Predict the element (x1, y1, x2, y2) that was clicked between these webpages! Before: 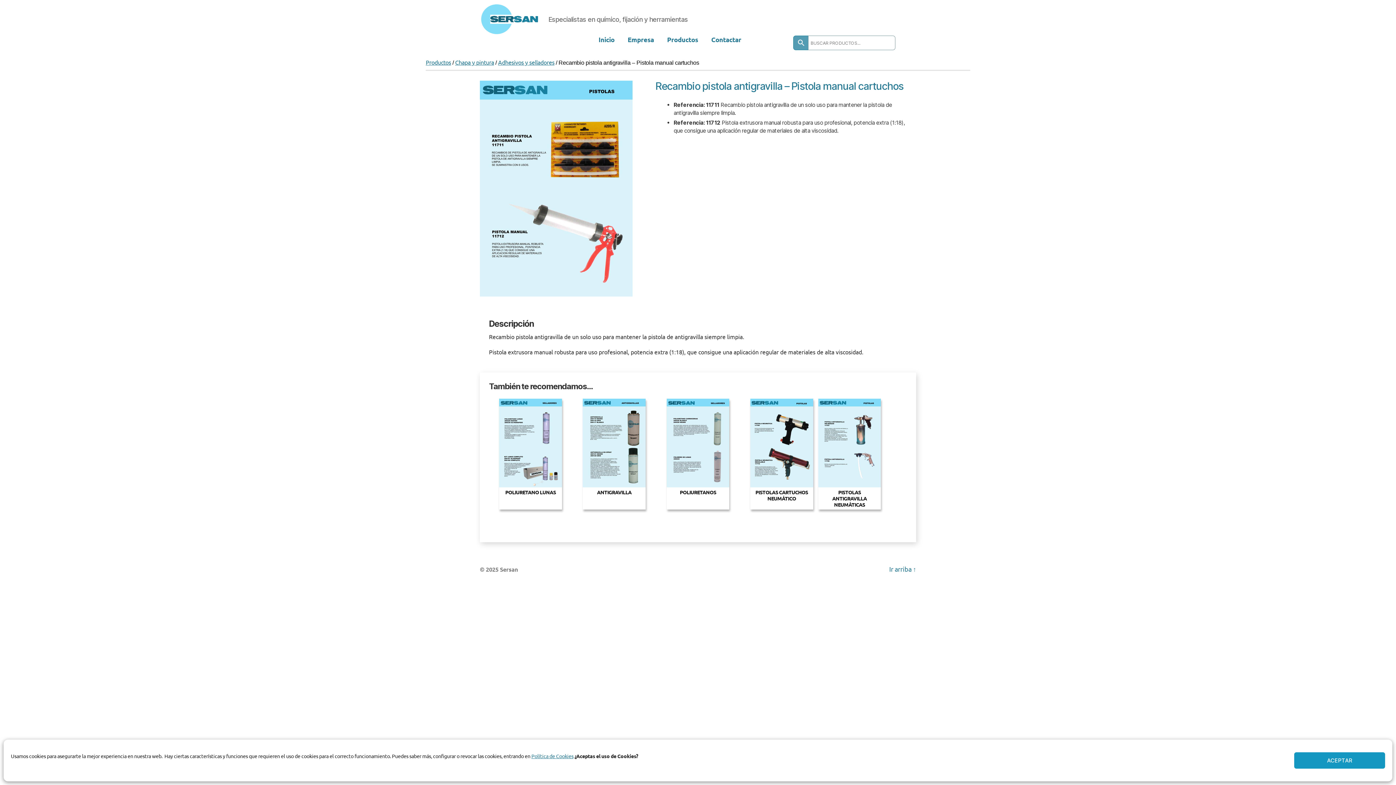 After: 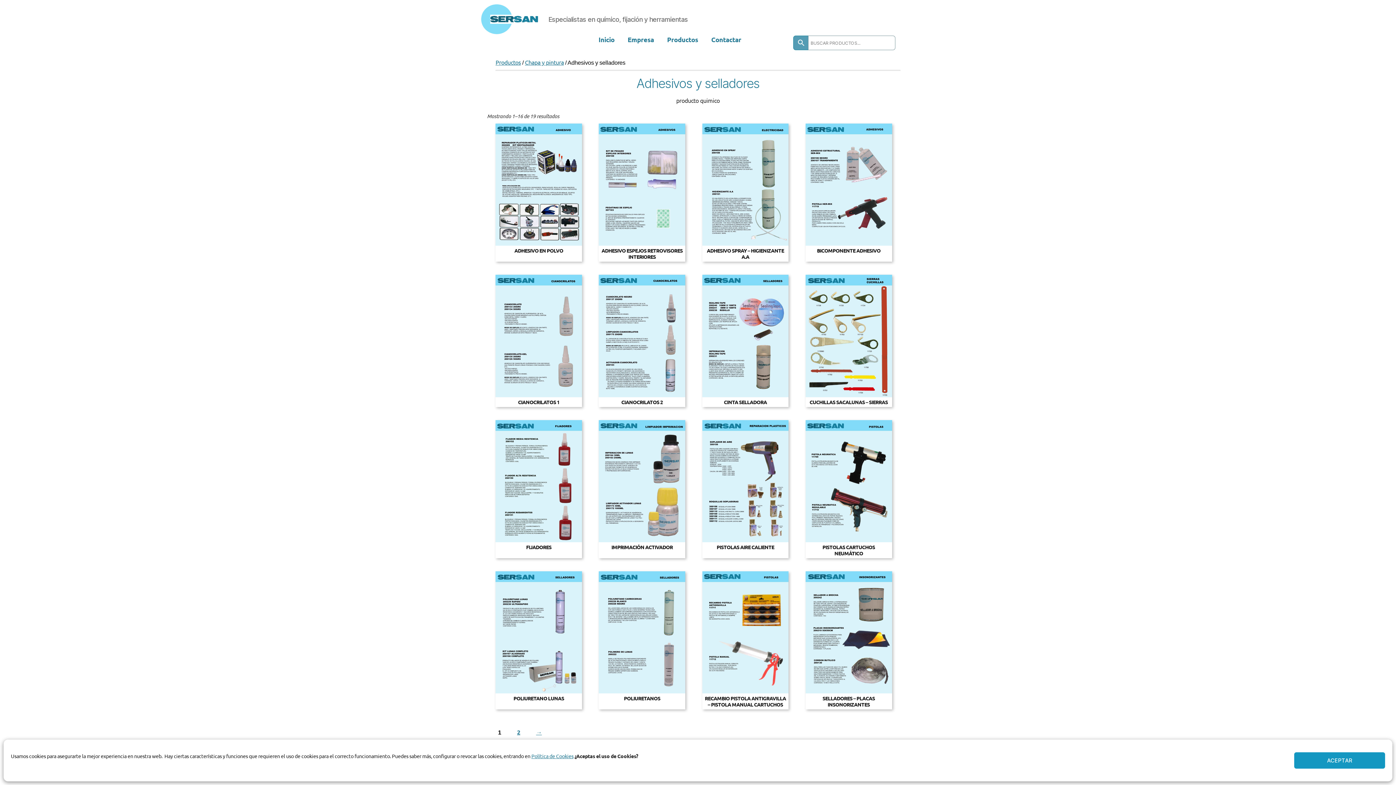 Action: label: Adhesivos y selladores bbox: (498, 58, 554, 65)